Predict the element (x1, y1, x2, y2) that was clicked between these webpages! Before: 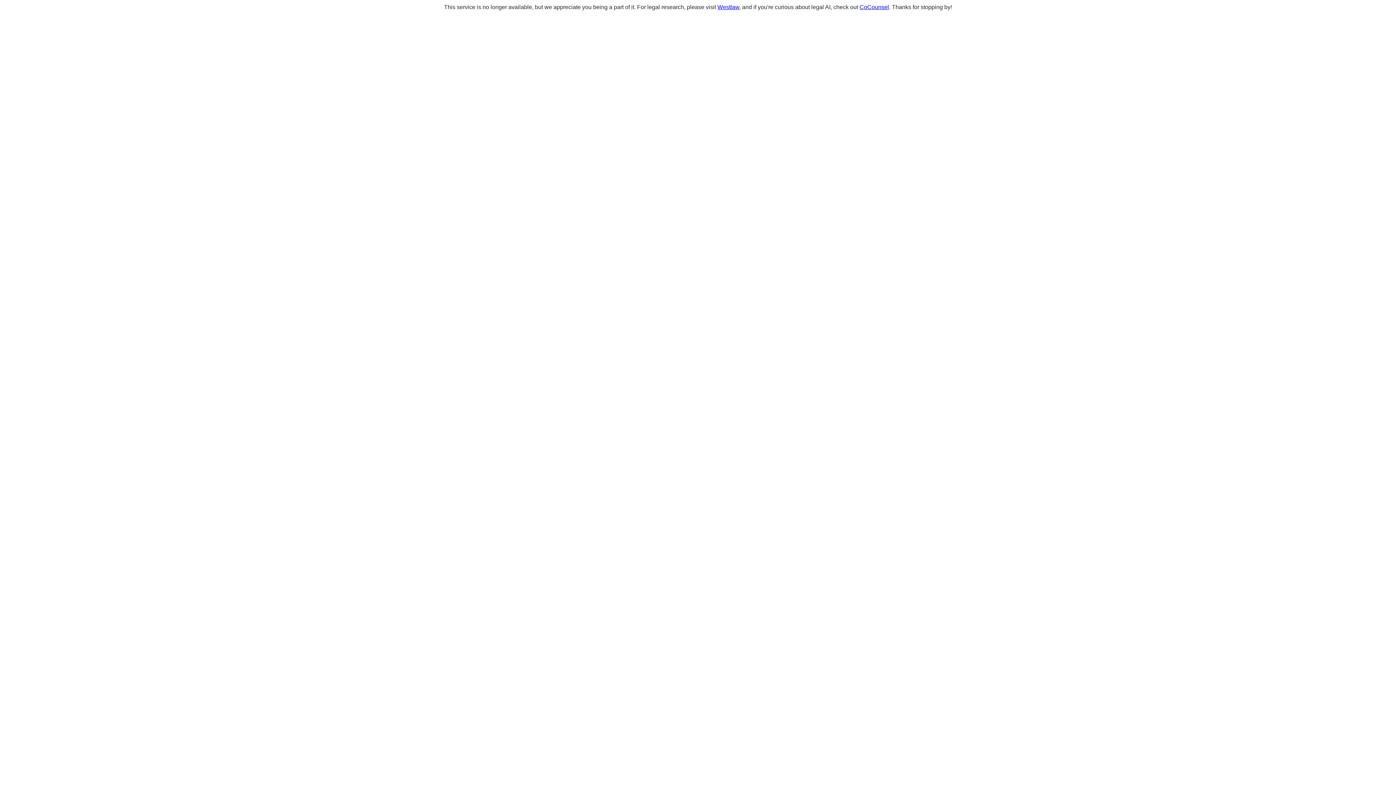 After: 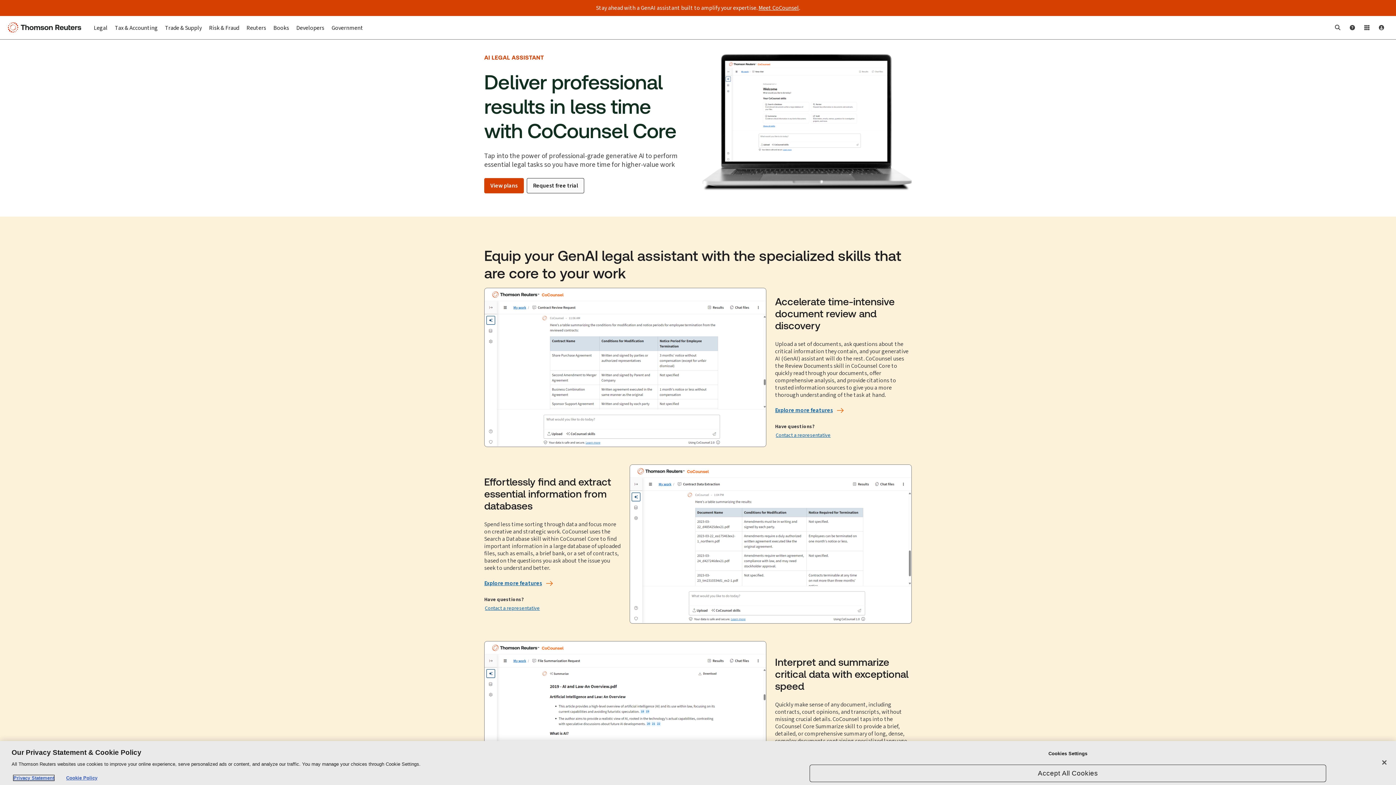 Action: label: CoCounsel bbox: (859, 4, 889, 10)